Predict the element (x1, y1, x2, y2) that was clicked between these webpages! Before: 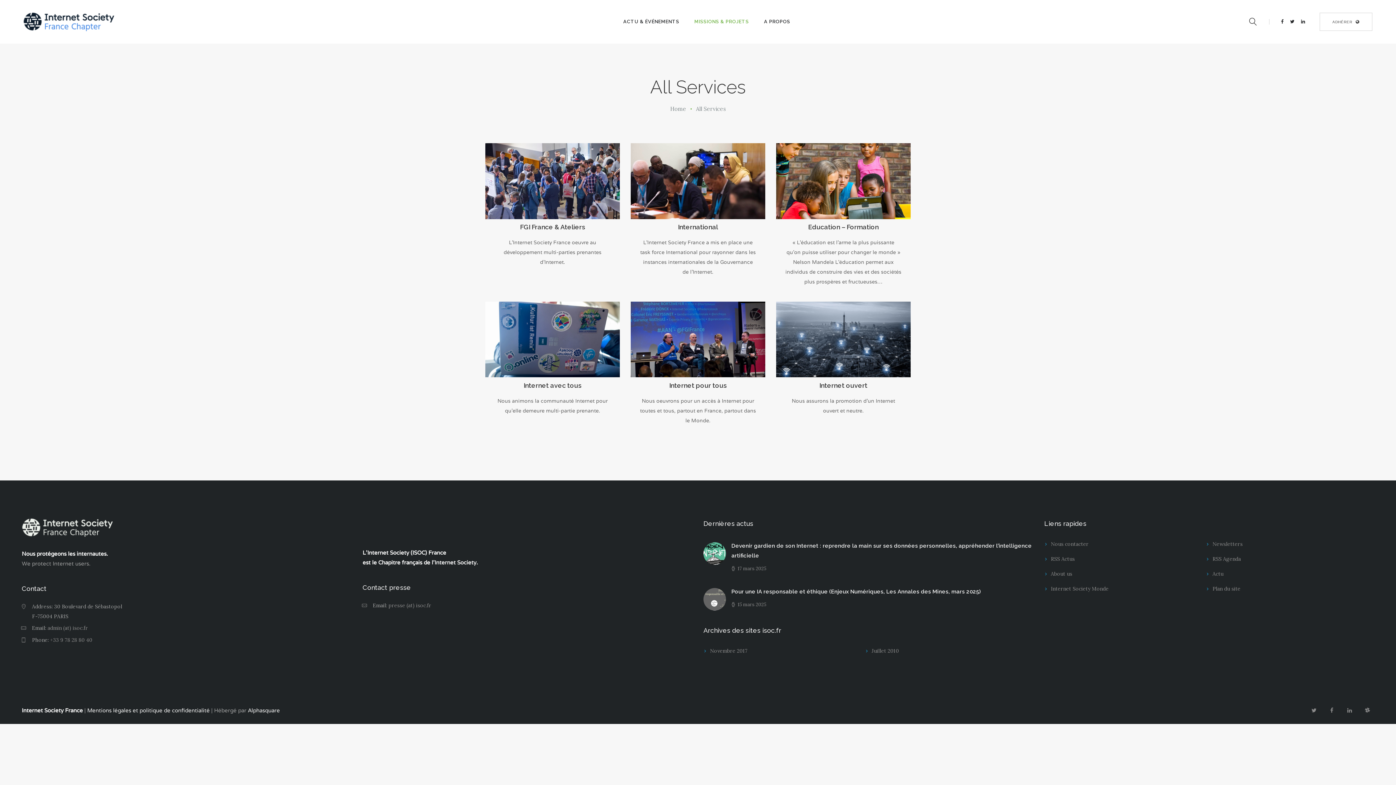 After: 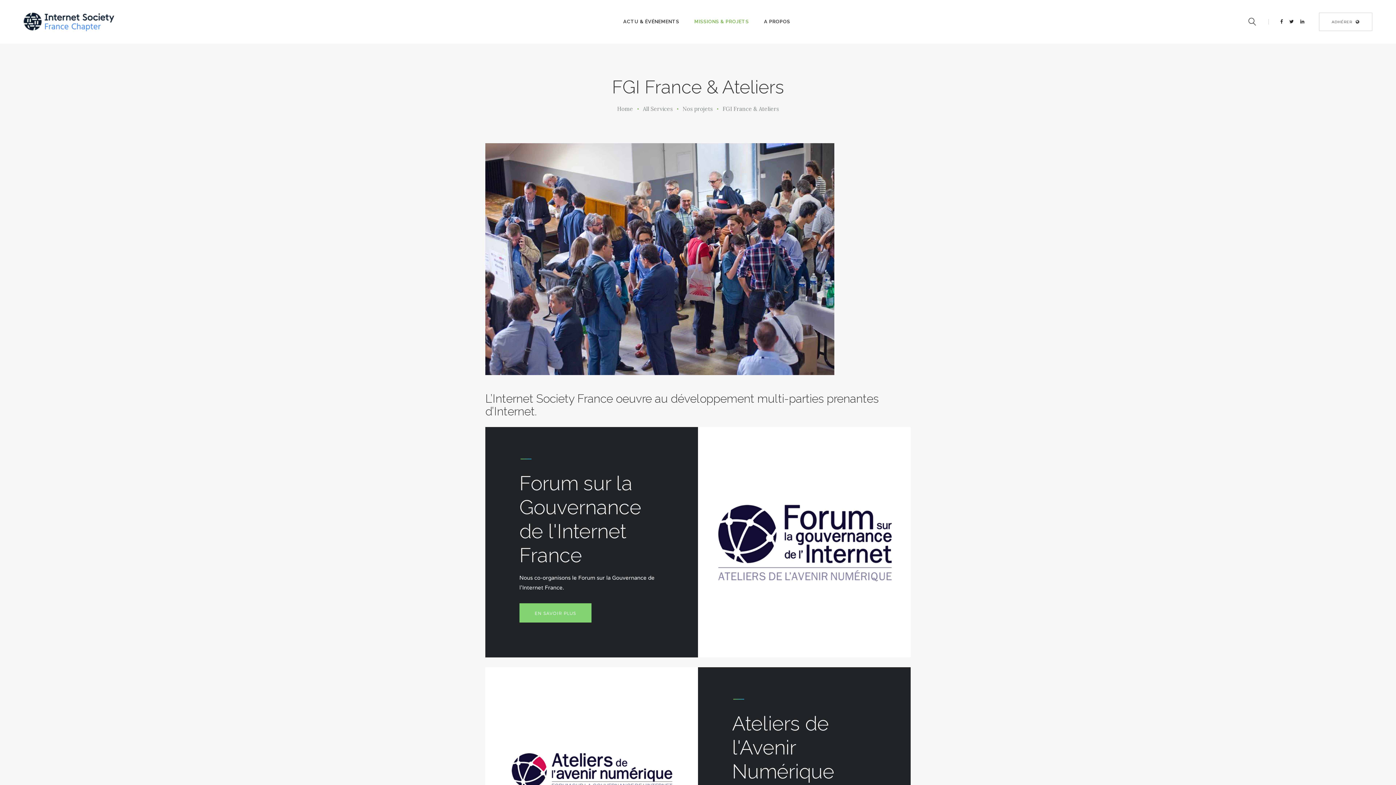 Action: bbox: (485, 143, 620, 219)